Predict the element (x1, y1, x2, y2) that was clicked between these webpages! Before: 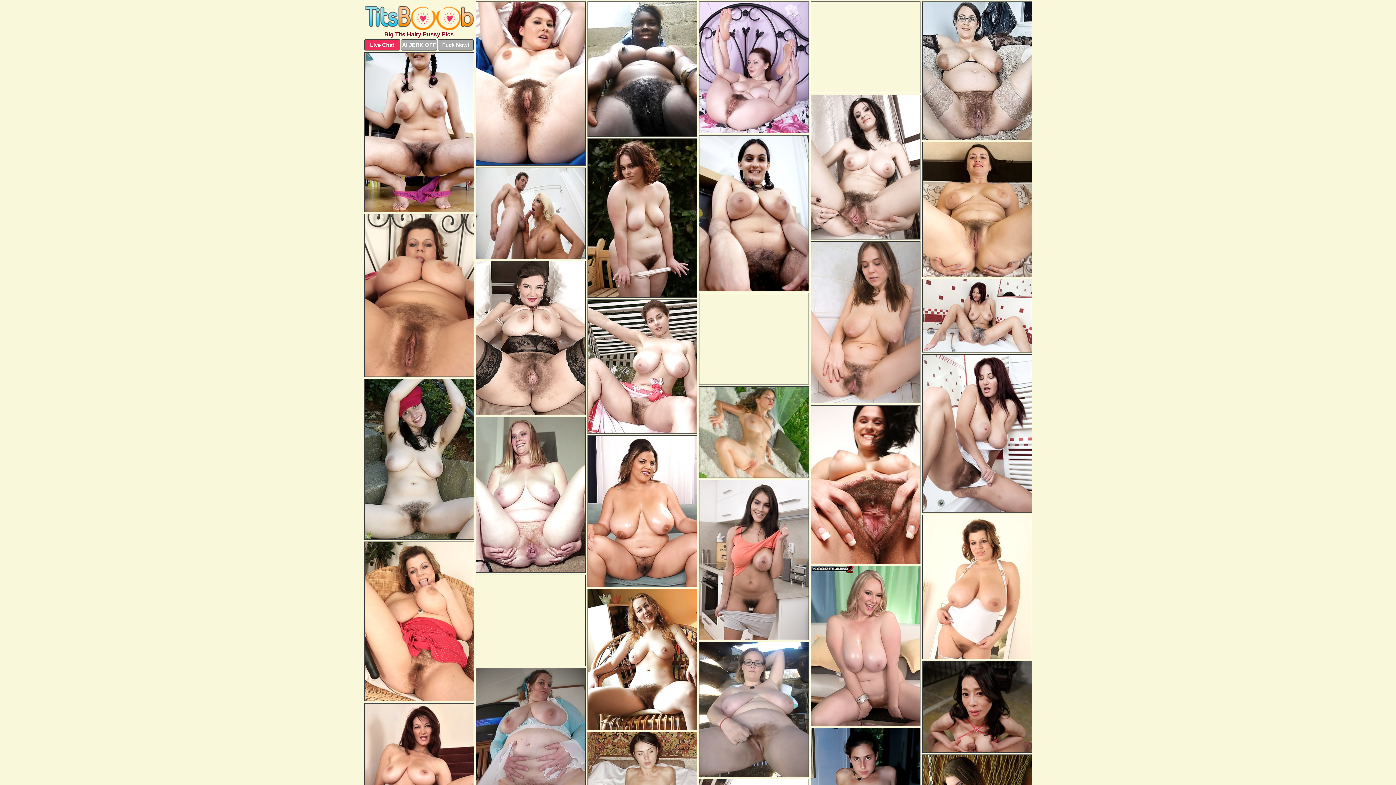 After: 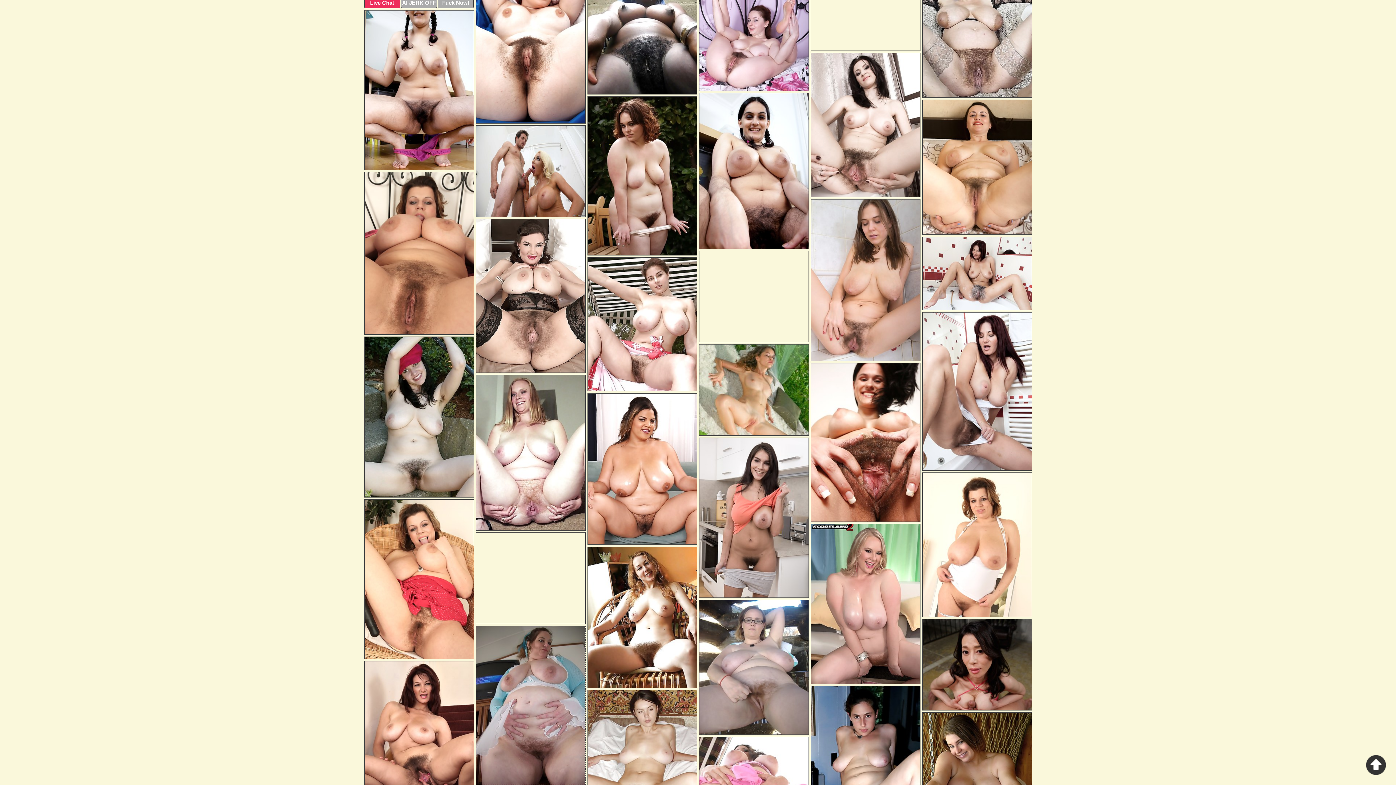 Action: bbox: (475, 668, 585, 827)